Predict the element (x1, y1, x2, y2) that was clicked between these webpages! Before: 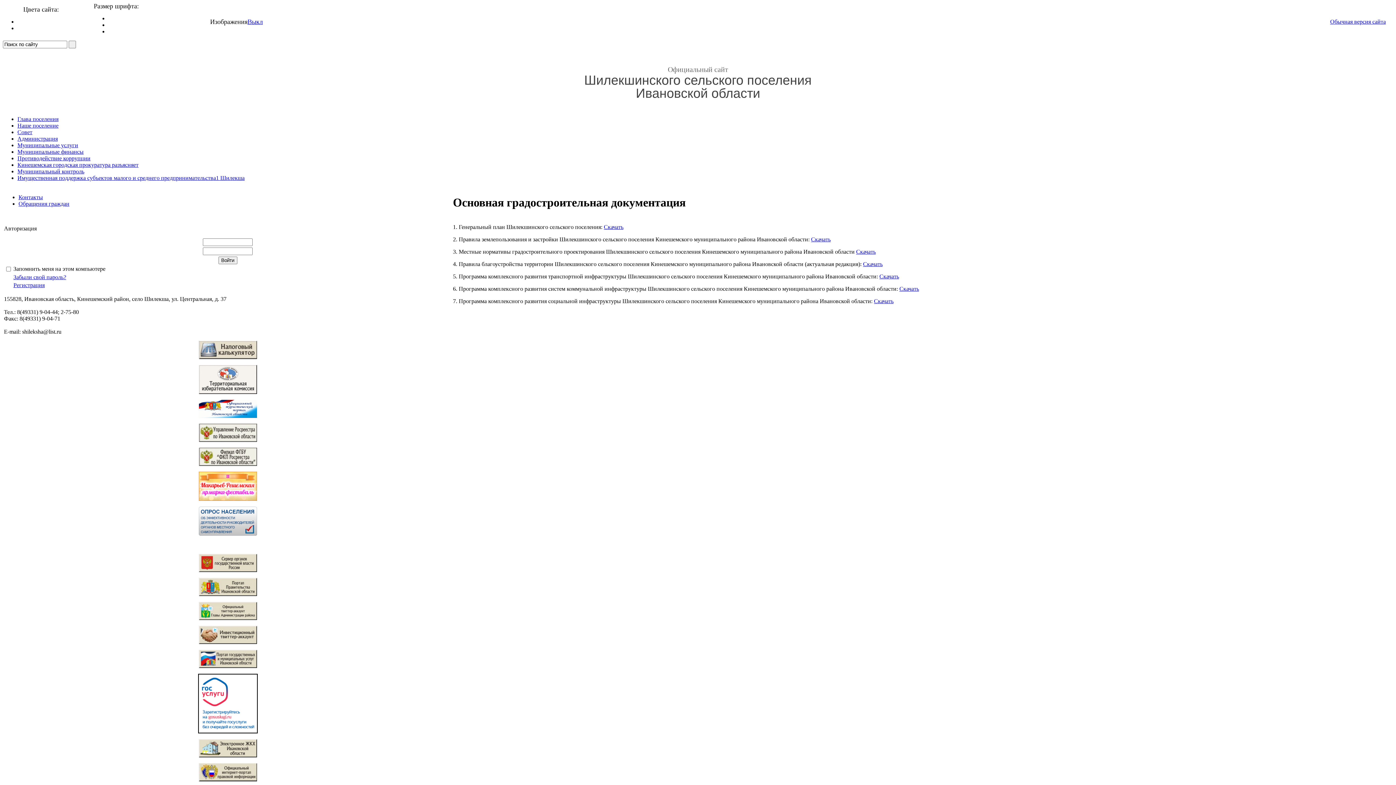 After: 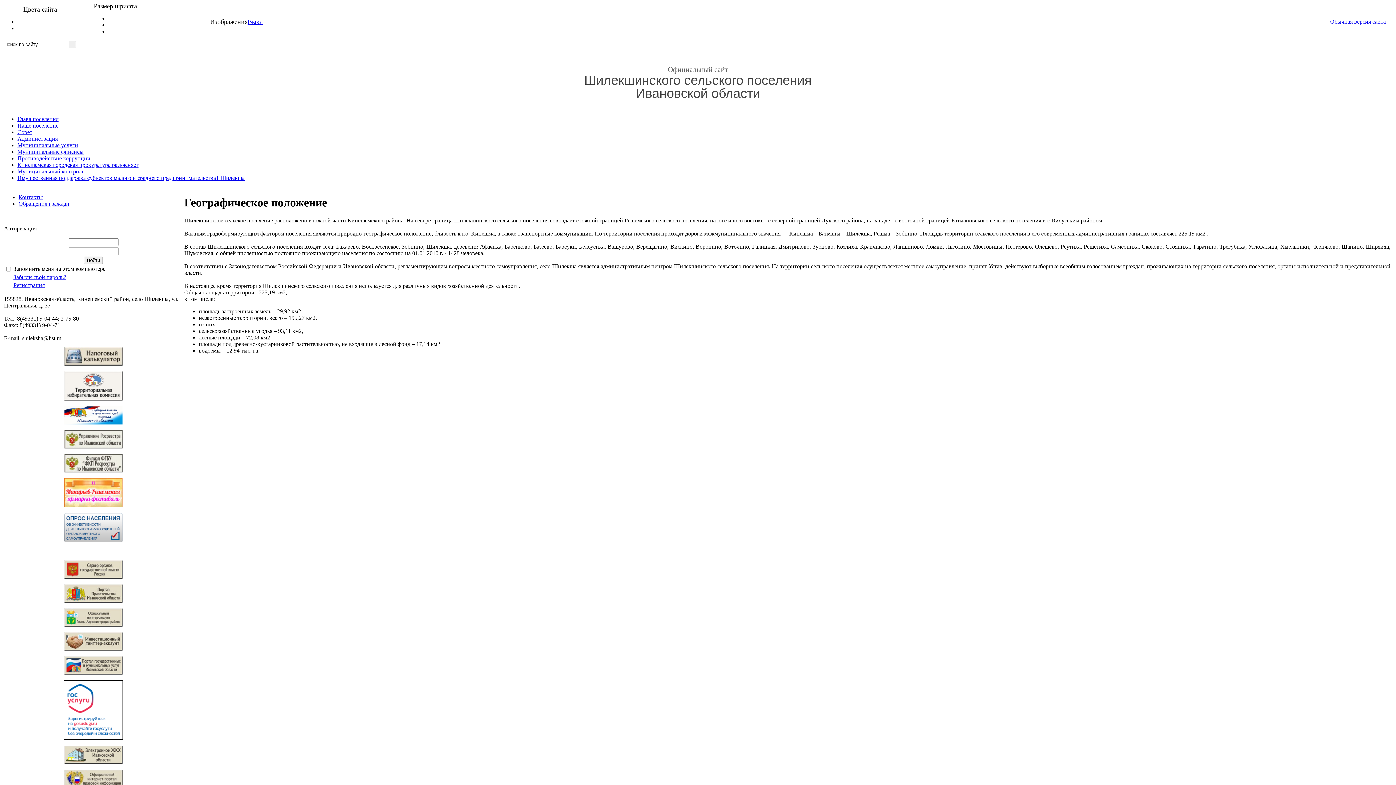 Action: bbox: (17, 122, 58, 128) label: Наше поселение